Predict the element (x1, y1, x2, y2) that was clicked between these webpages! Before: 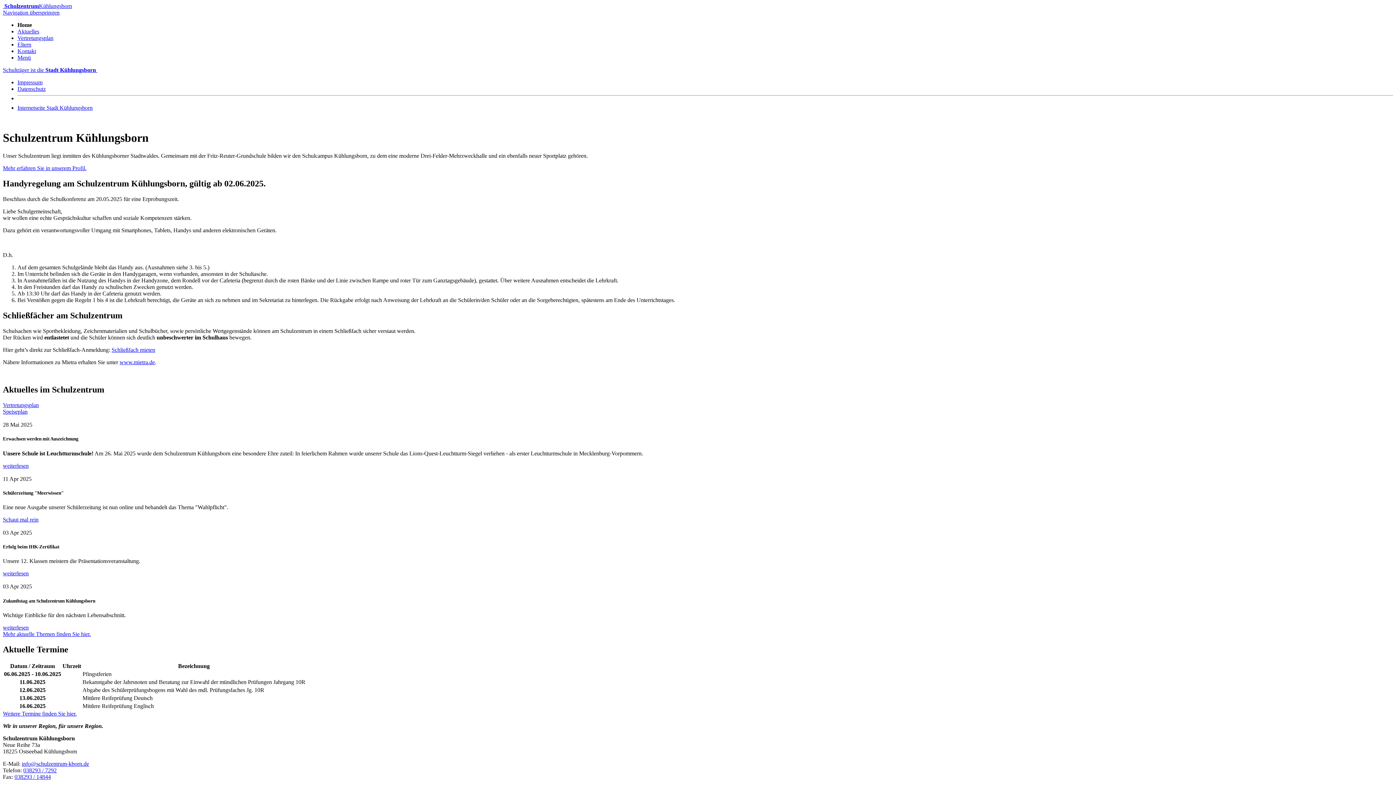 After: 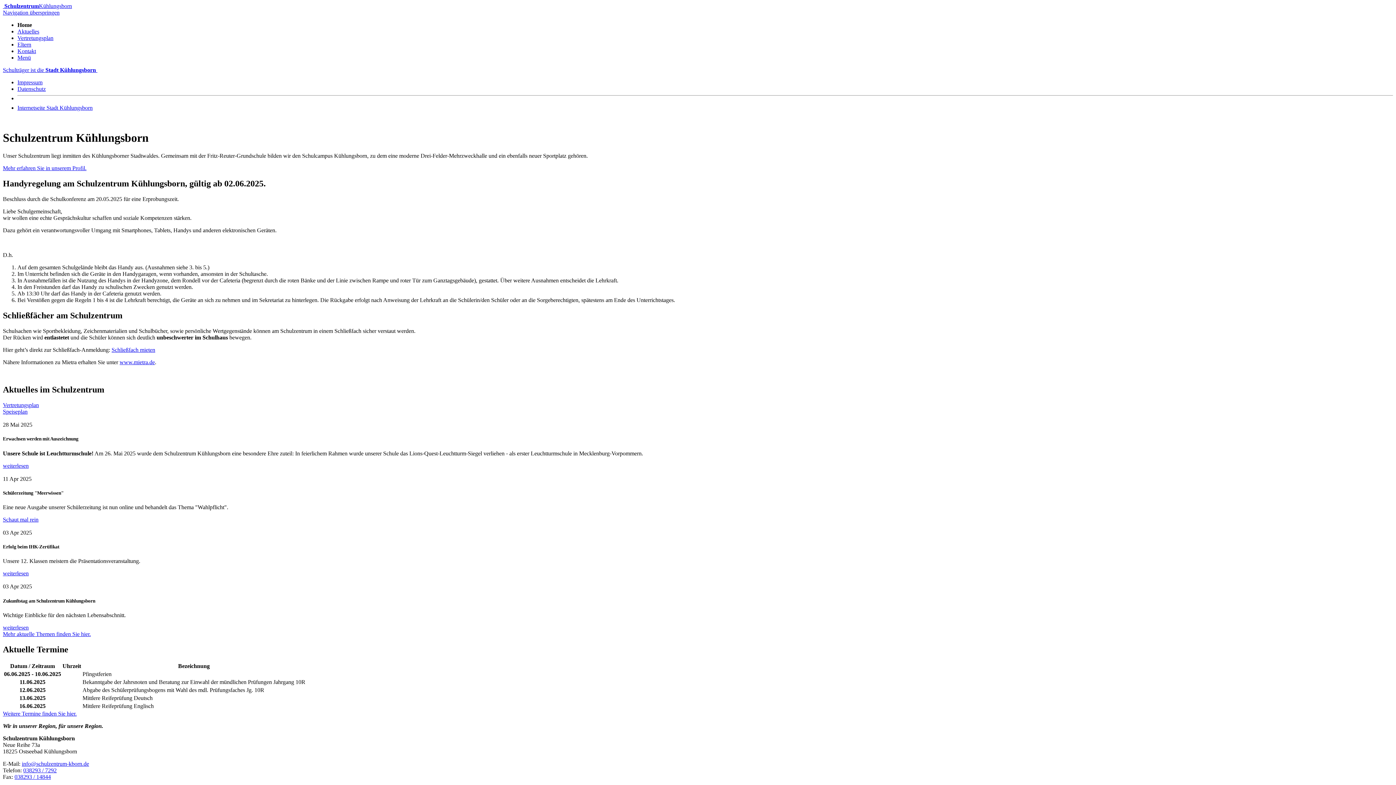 Action: label: 038293 / 7292 bbox: (23, 767, 56, 773)